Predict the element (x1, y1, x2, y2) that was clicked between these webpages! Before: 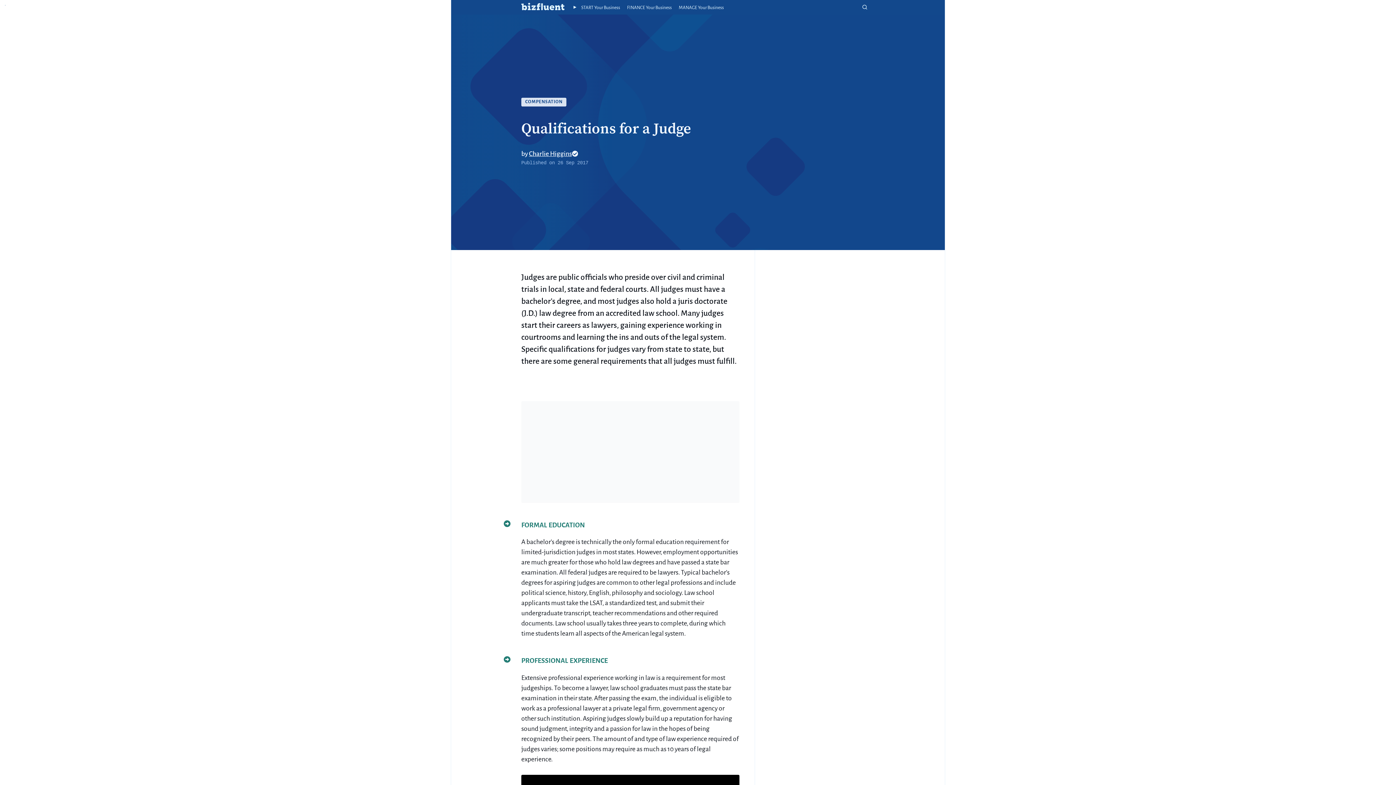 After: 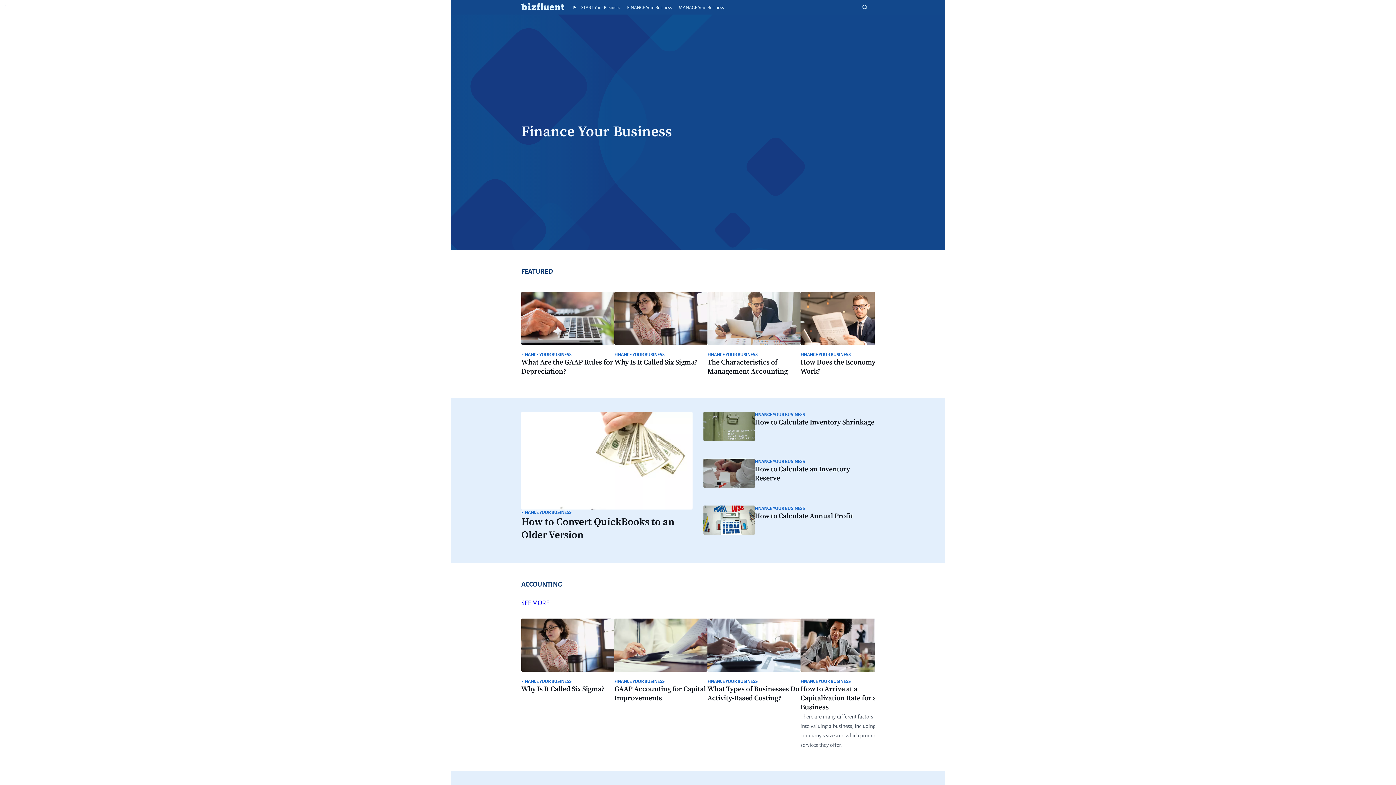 Action: bbox: (627, 5, 671, 10) label: Finance Your Business